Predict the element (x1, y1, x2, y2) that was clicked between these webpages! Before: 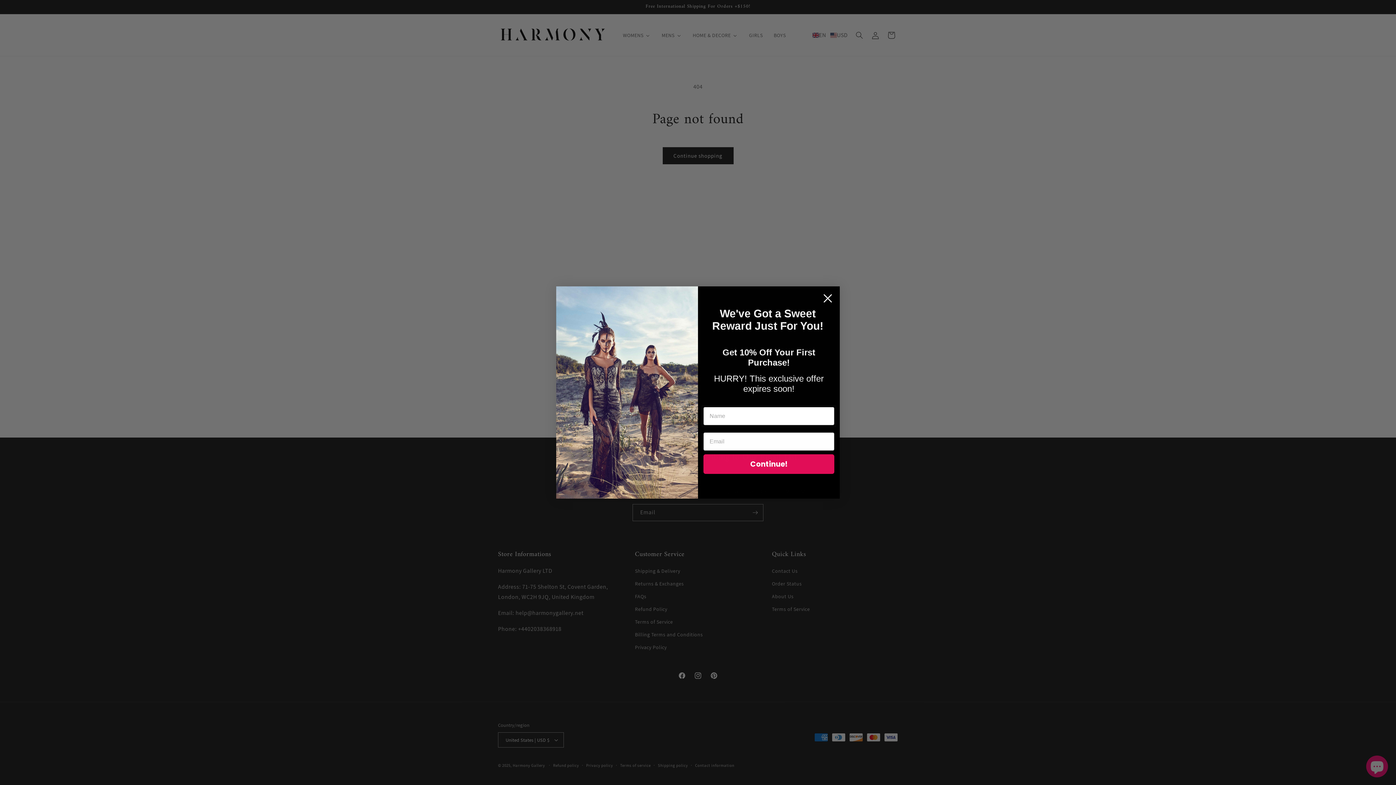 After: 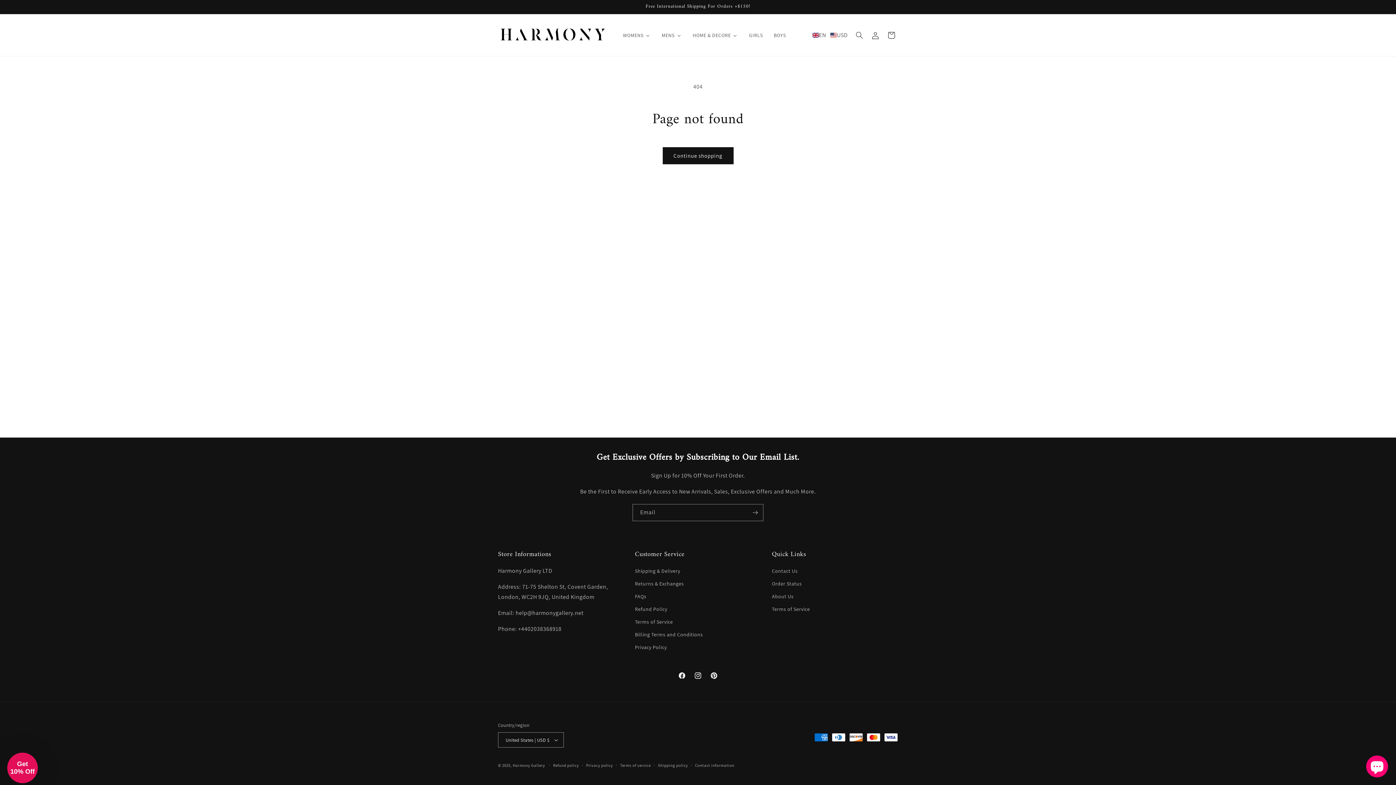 Action: label: Close dialog bbox: (818, 289, 837, 307)